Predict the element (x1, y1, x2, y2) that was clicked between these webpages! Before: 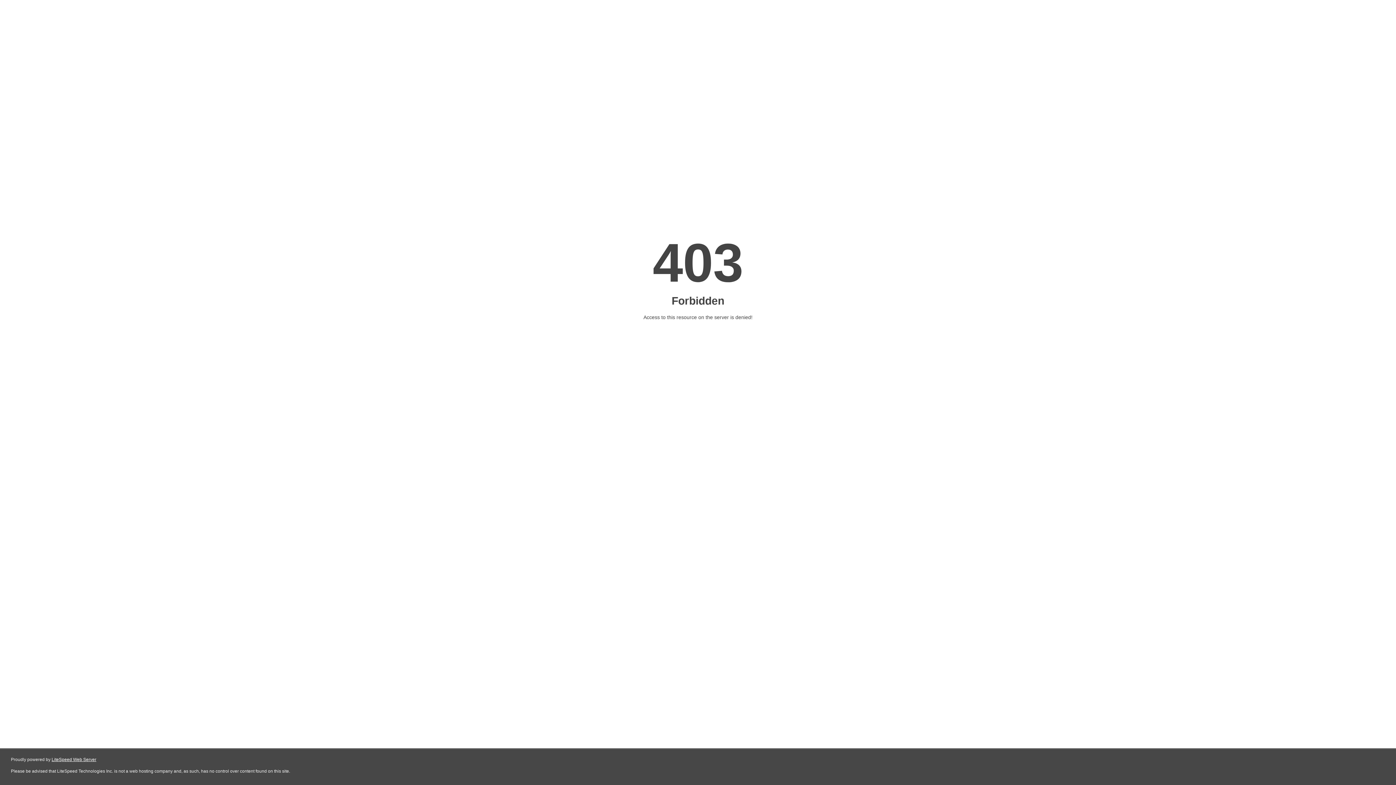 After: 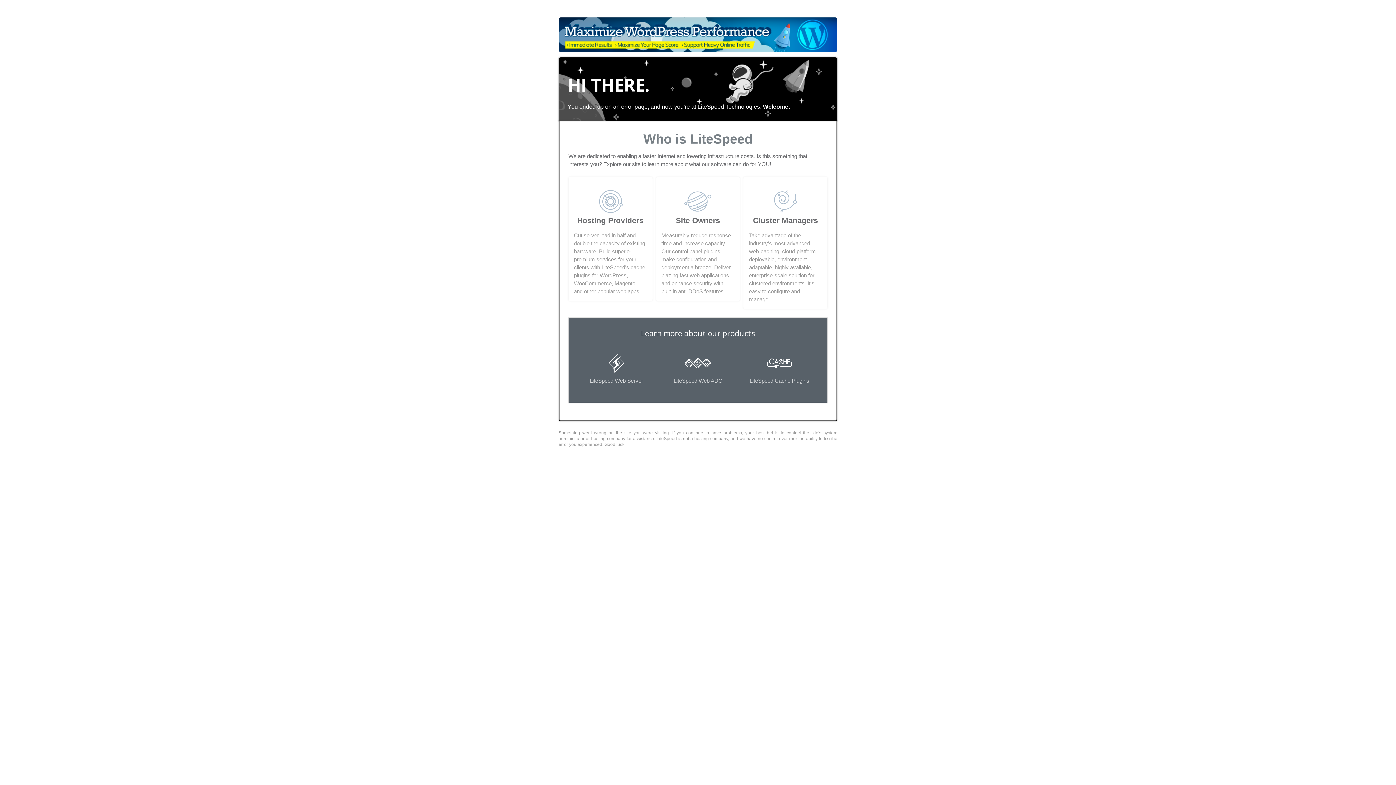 Action: label: LiteSpeed Web Server bbox: (51, 757, 96, 762)